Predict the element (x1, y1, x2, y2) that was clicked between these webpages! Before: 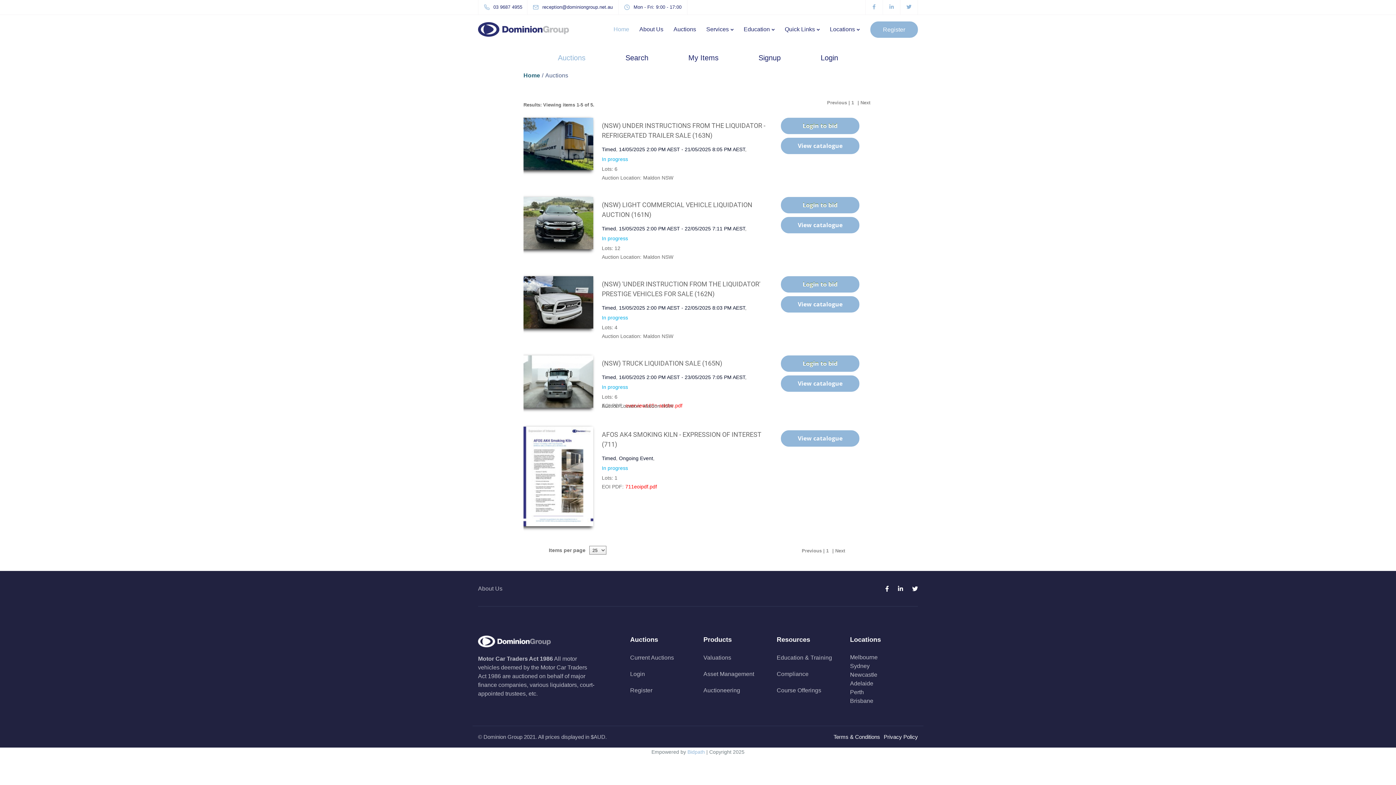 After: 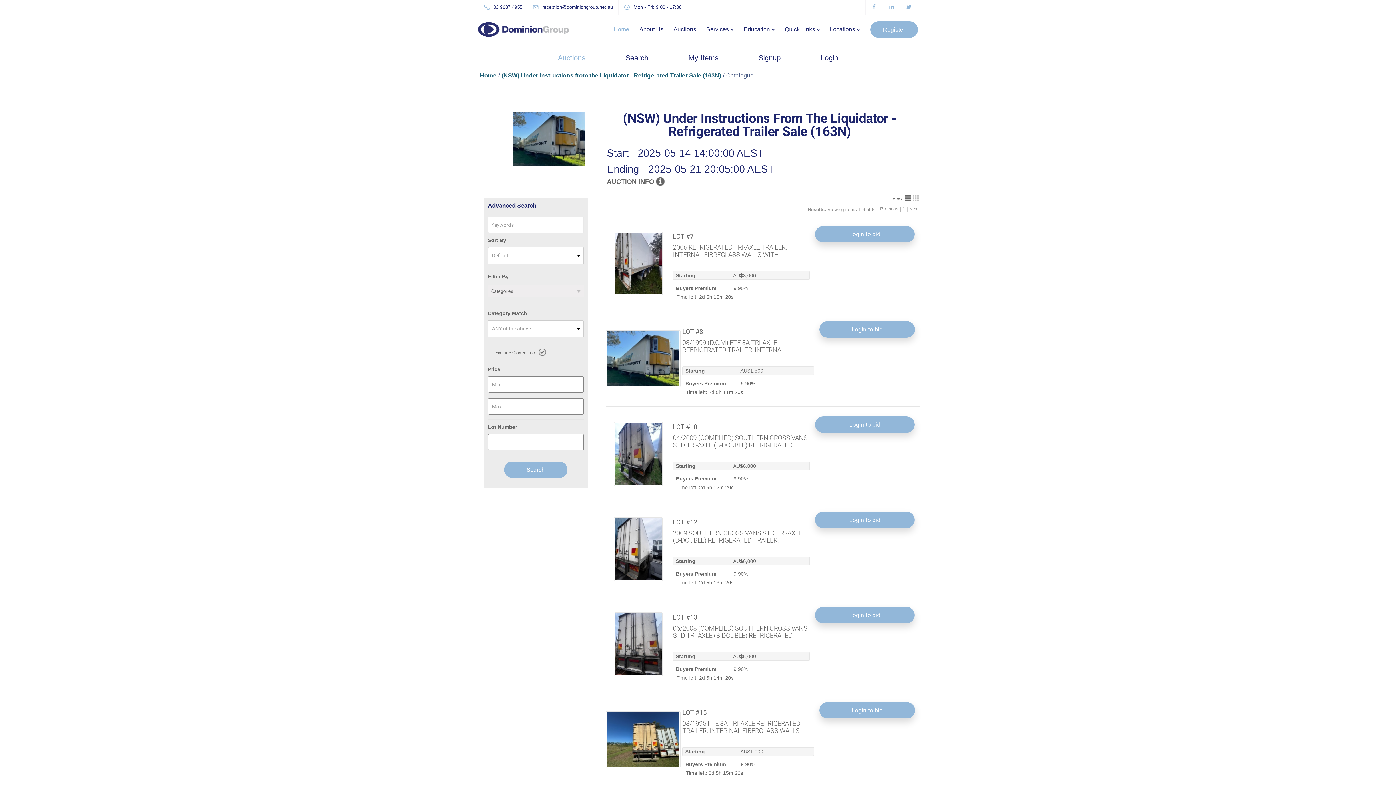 Action: bbox: (602, 146, 616, 152) label: Timed